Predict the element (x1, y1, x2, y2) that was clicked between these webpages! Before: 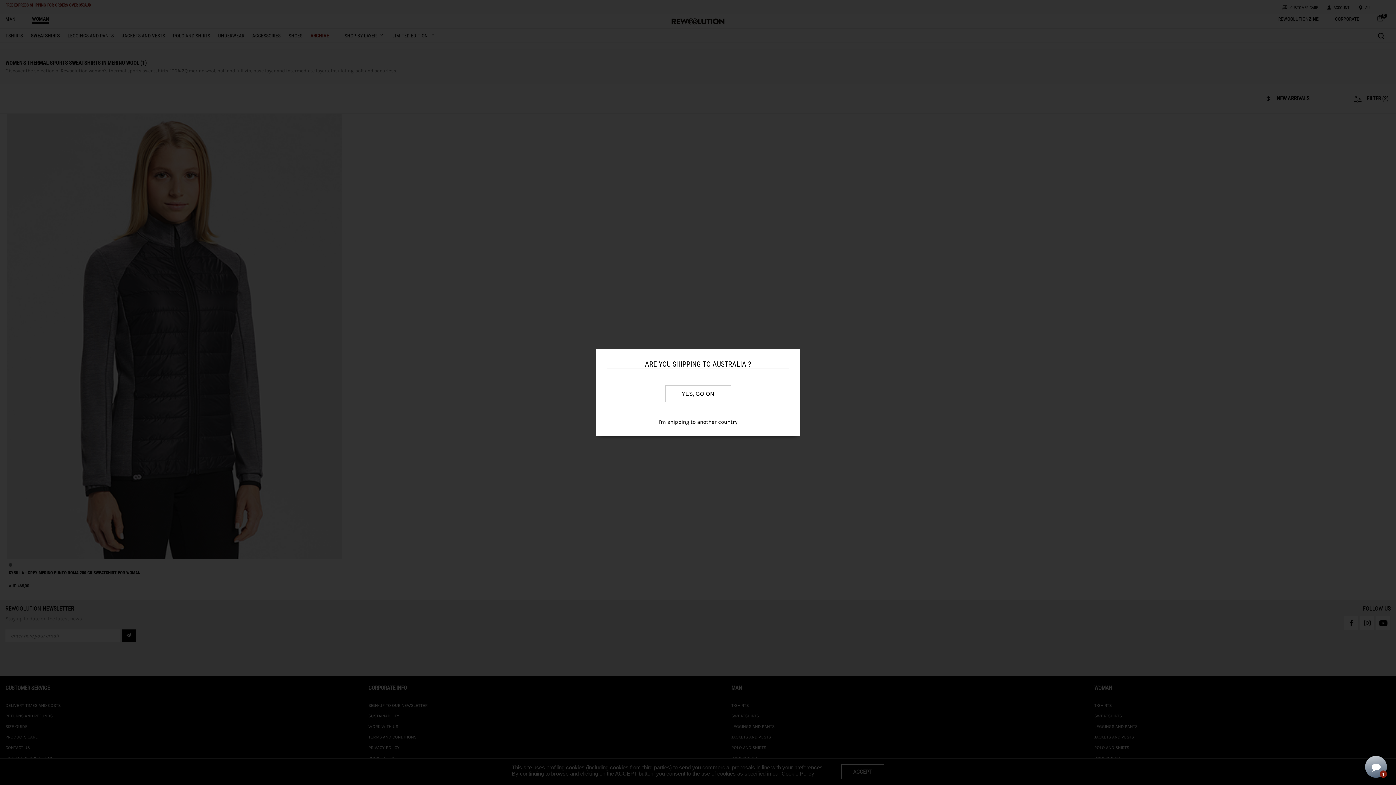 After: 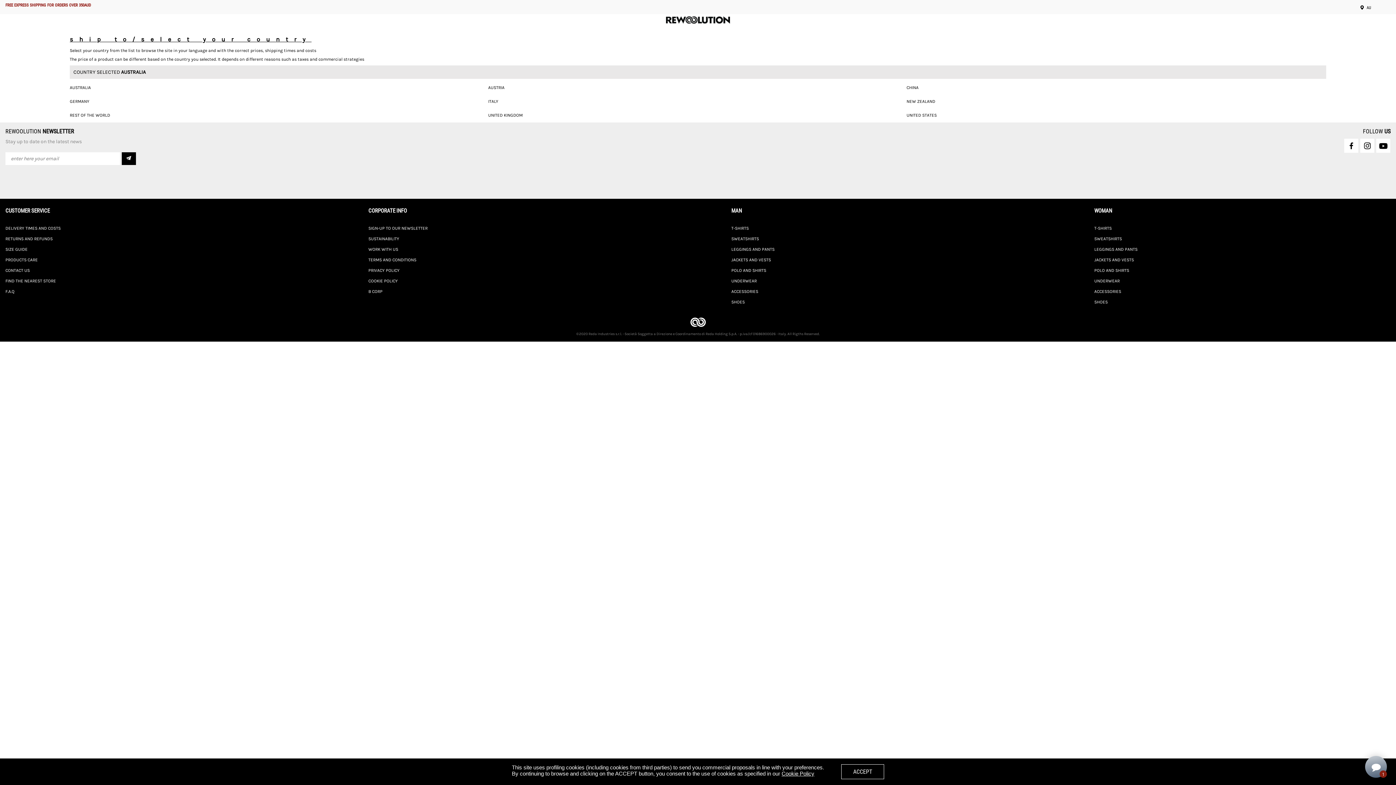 Action: label: I'm shipping to another country bbox: (658, 418, 737, 425)